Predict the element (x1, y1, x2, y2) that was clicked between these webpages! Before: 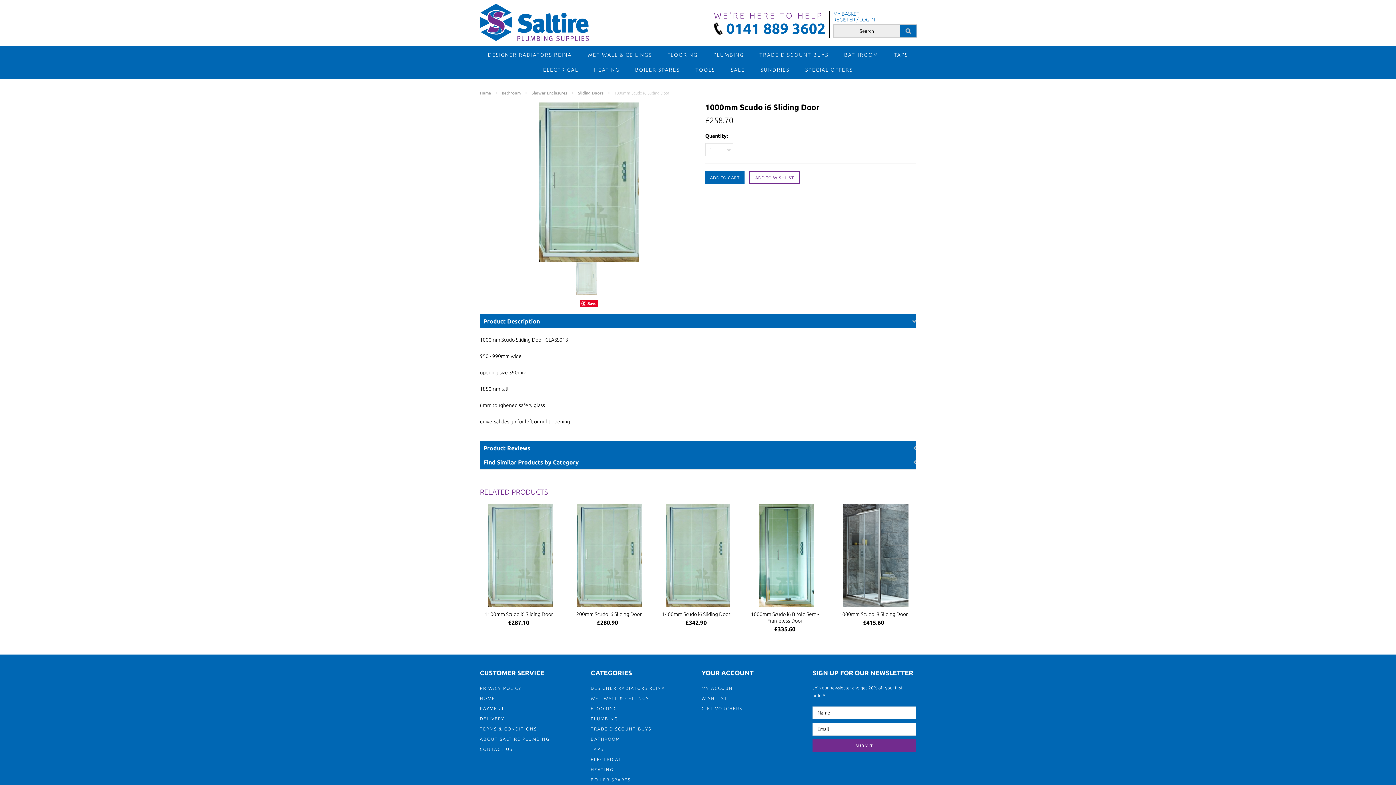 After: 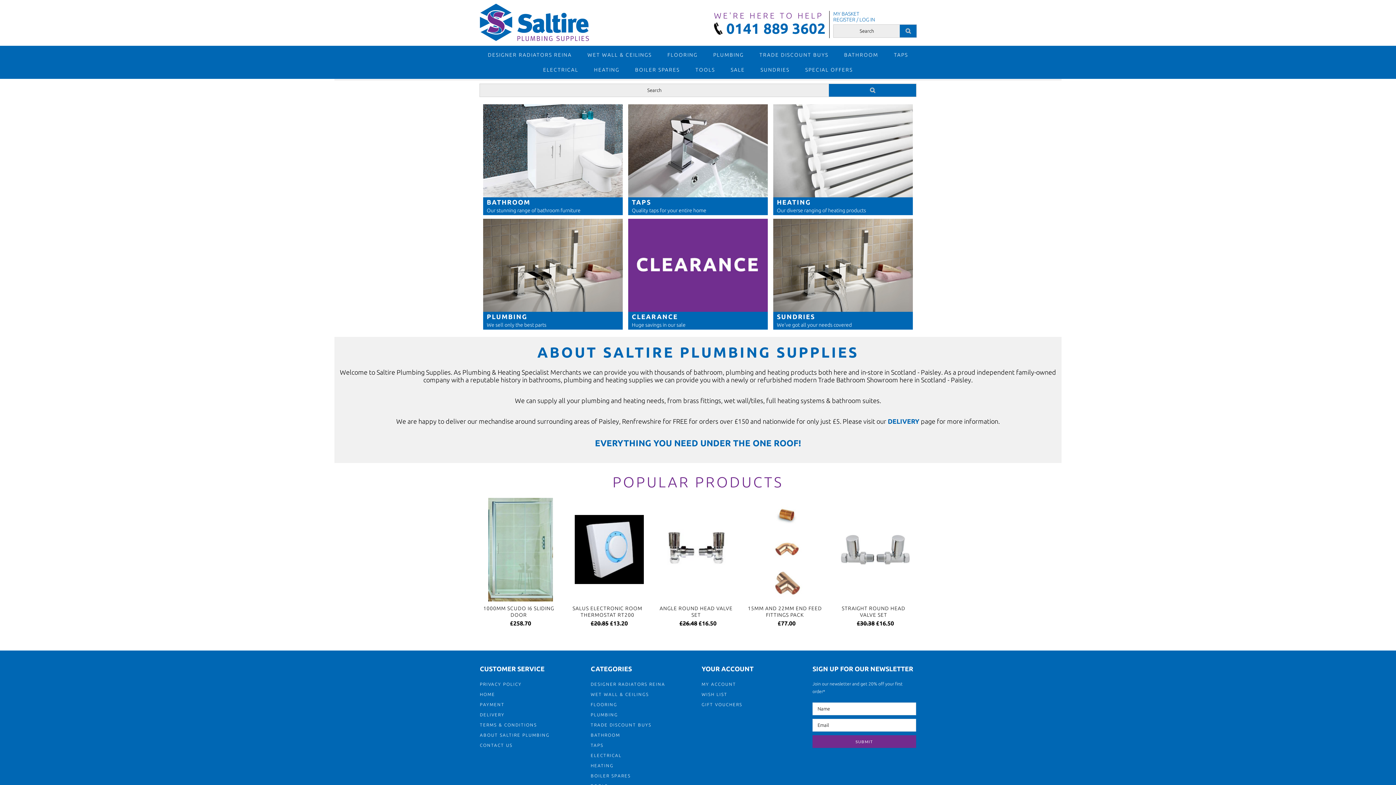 Action: label: Home bbox: (480, 90, 497, 95)